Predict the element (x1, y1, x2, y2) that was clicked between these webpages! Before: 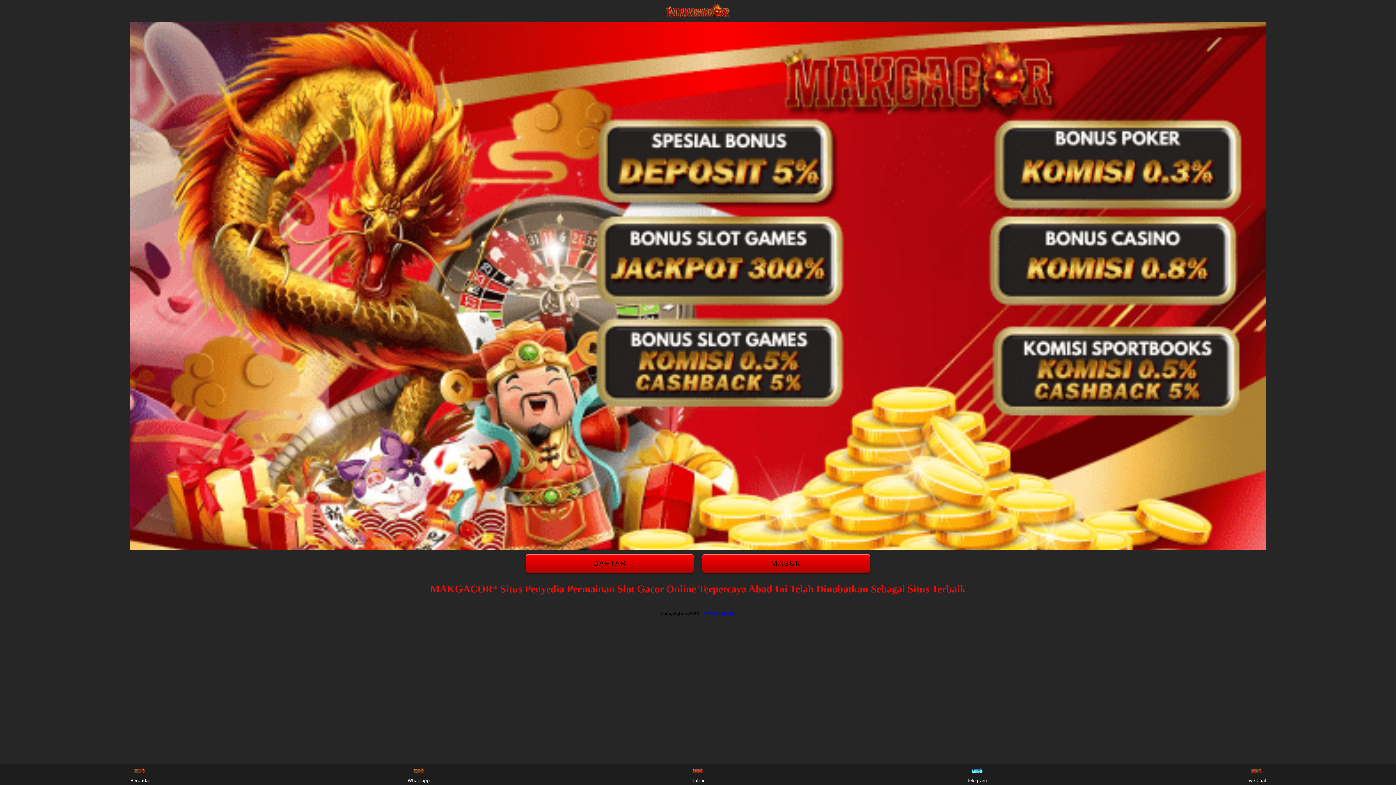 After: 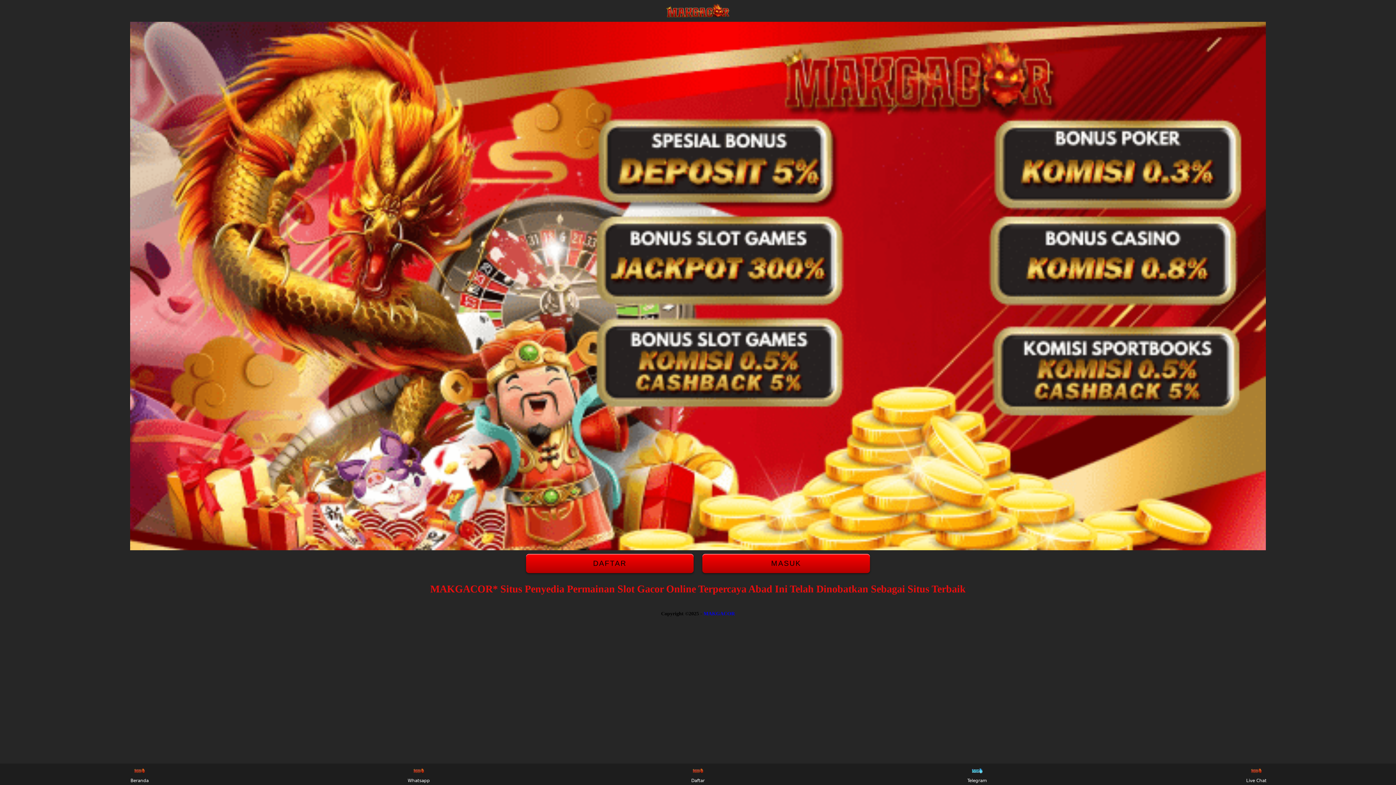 Action: label: DAFTAR bbox: (526, 554, 693, 573)